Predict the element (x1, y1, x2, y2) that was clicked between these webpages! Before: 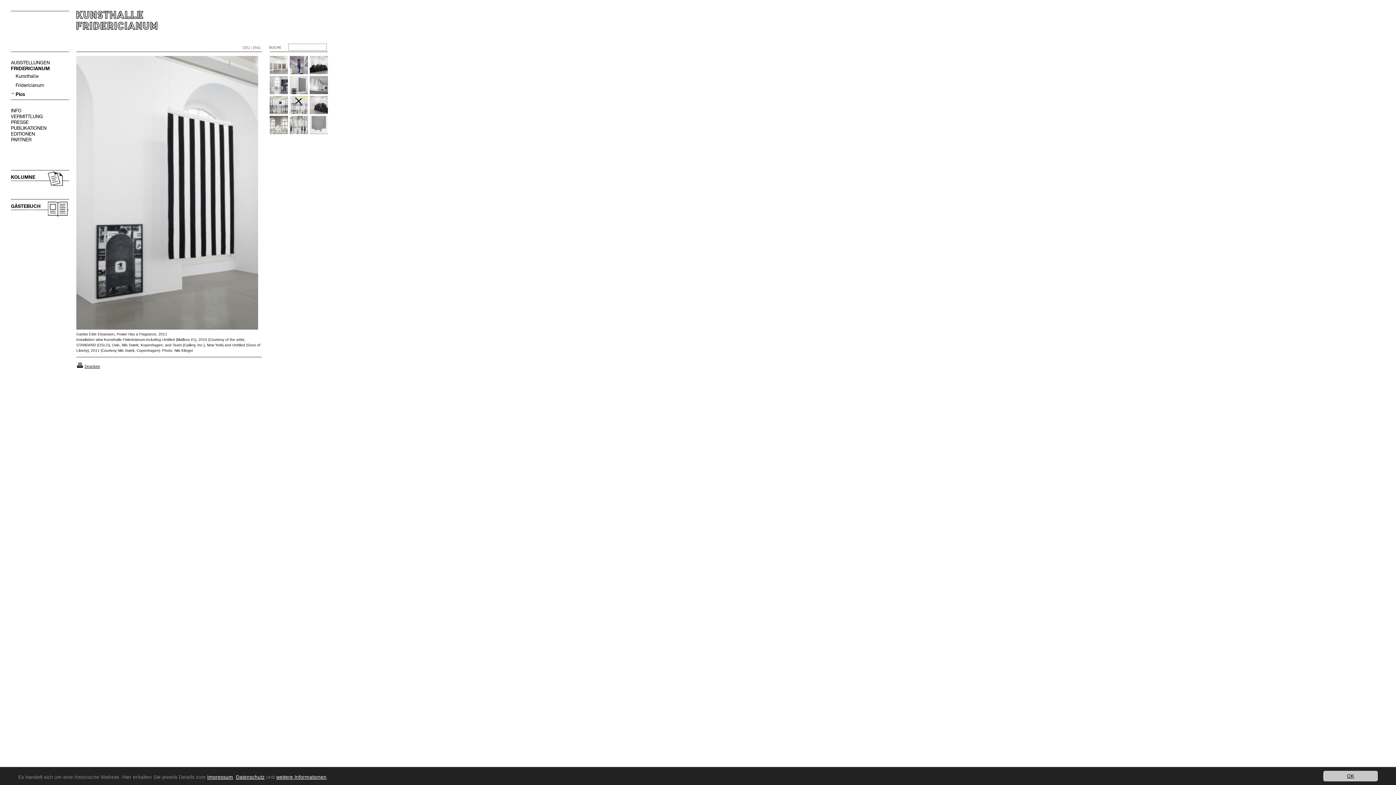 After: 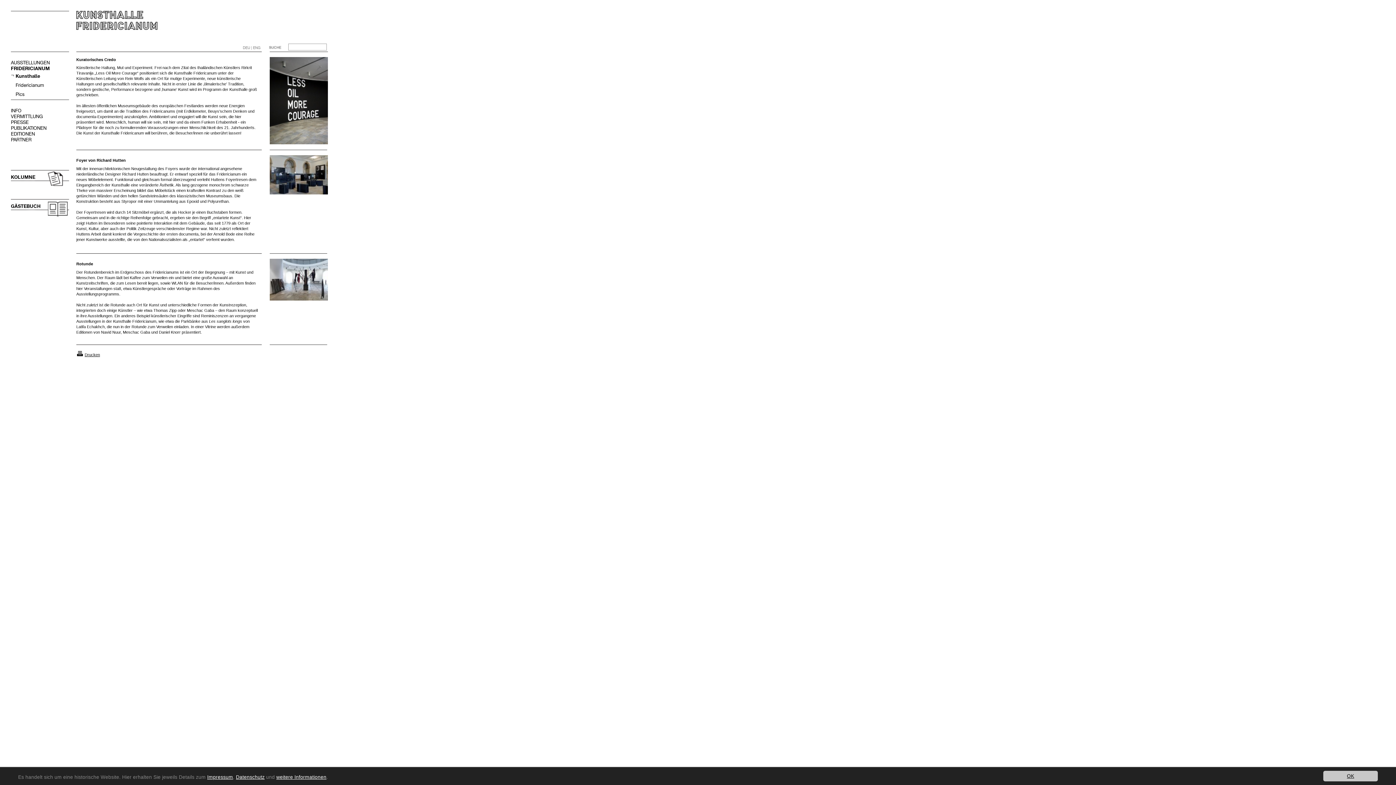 Action: bbox: (10, 65, 49, 71) label: FRIDERICIANUM